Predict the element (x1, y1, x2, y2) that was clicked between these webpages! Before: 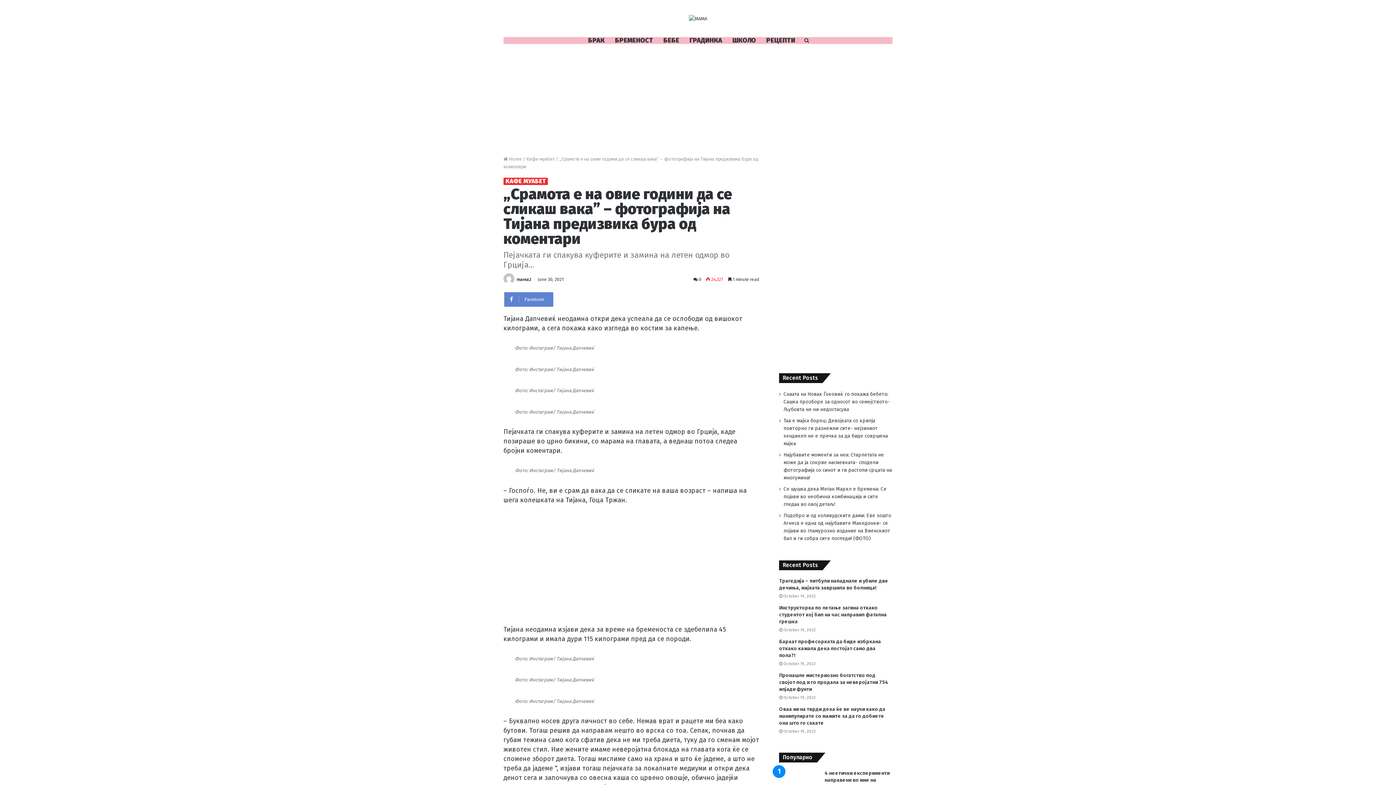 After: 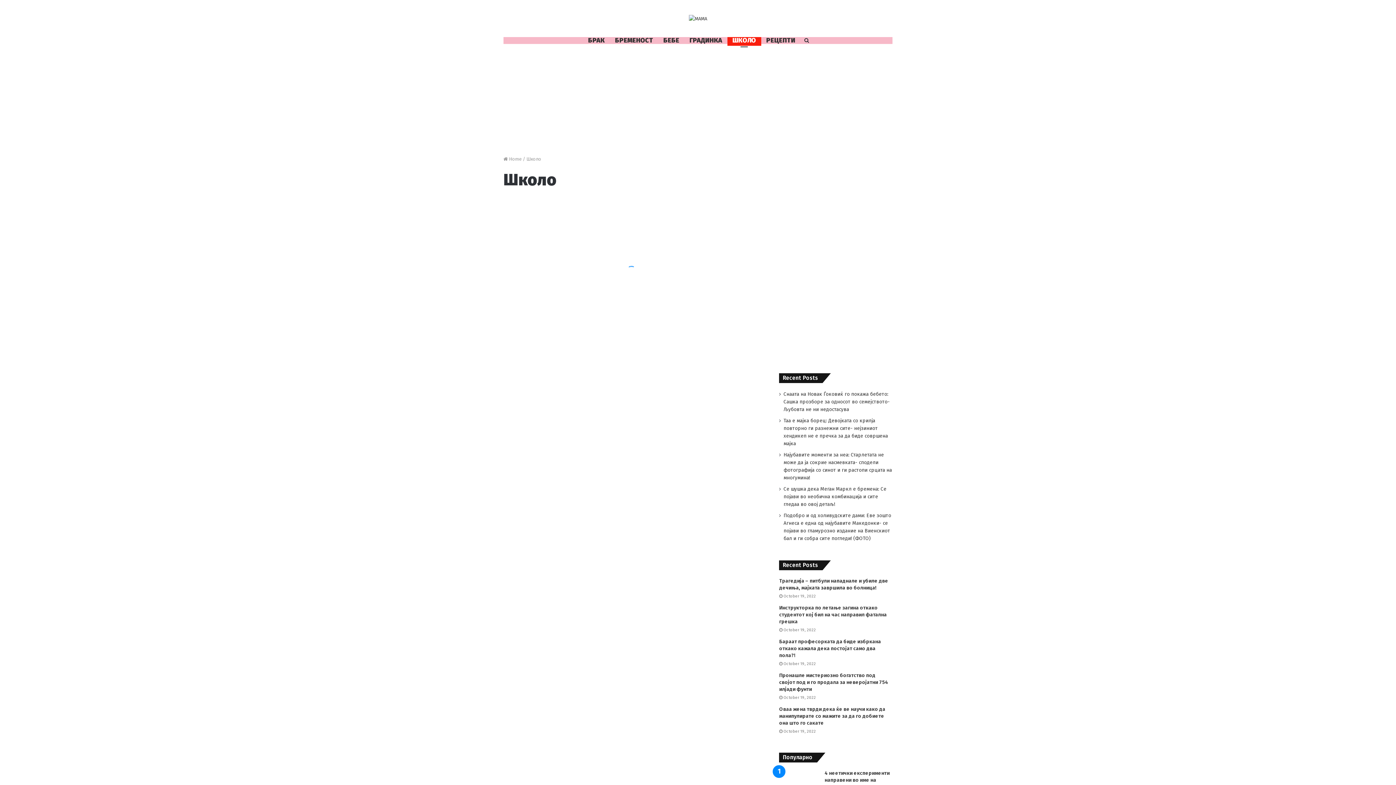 Action: label: ШКОЛО bbox: (727, 37, 761, 44)